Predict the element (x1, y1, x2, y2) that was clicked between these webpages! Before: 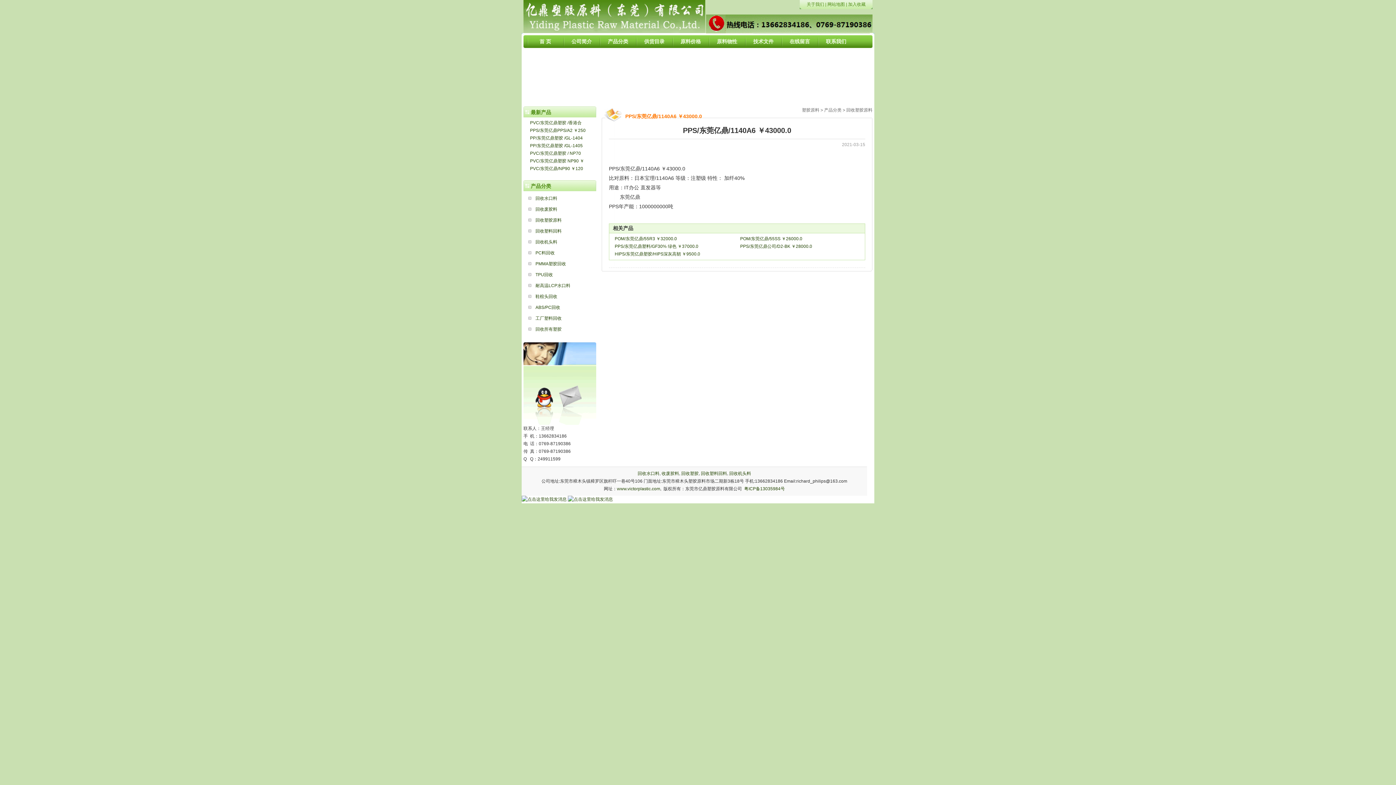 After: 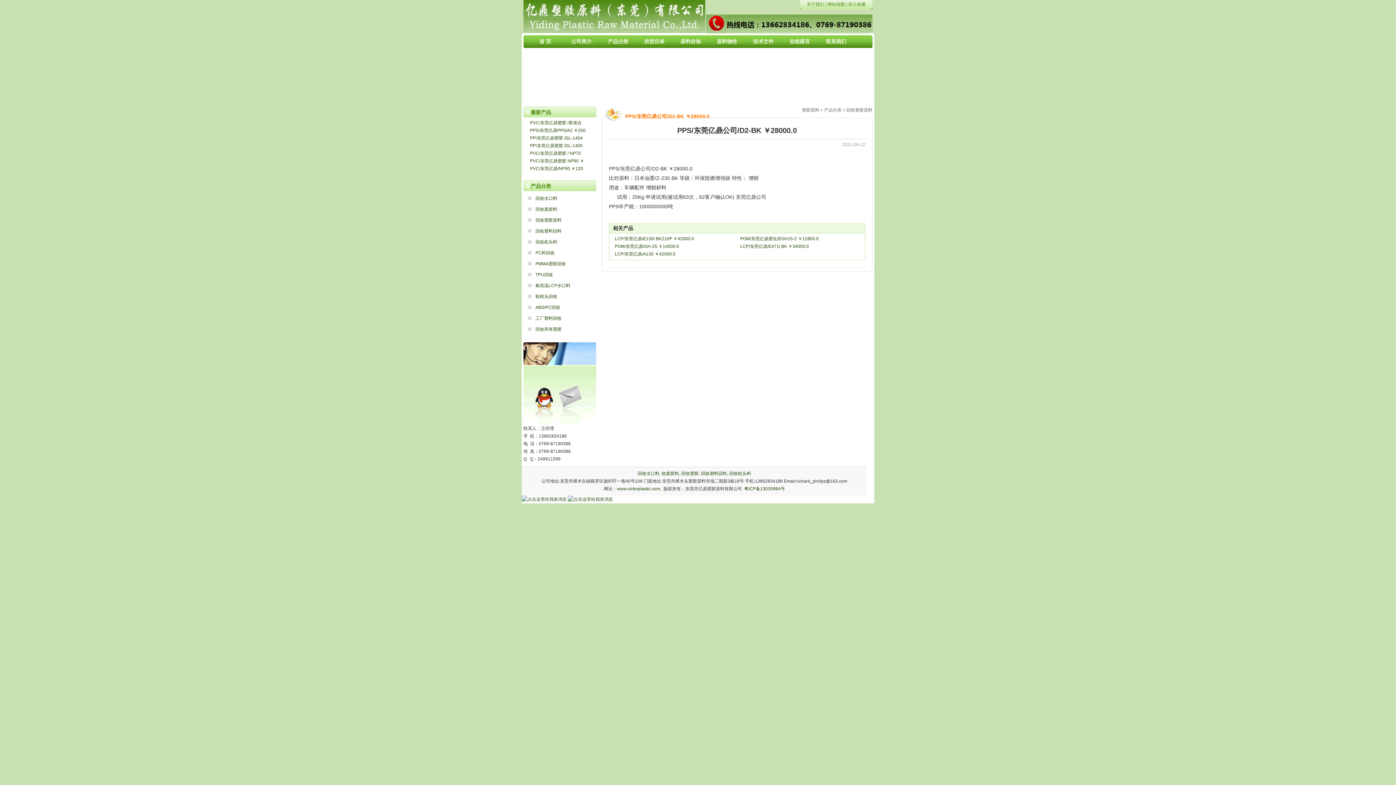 Action: label: PPS/东莞亿鼎公司/D2-BK ￥28000.0 bbox: (740, 244, 812, 249)